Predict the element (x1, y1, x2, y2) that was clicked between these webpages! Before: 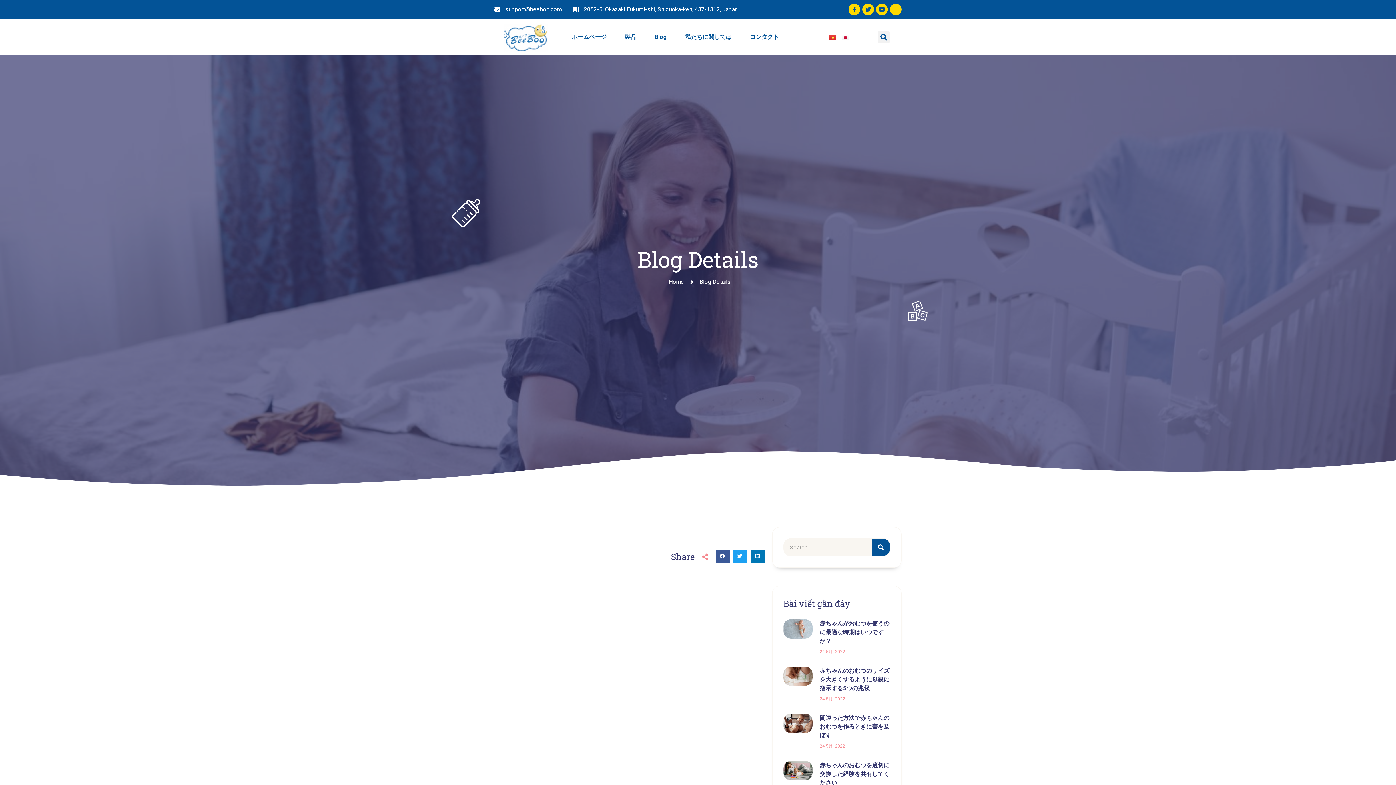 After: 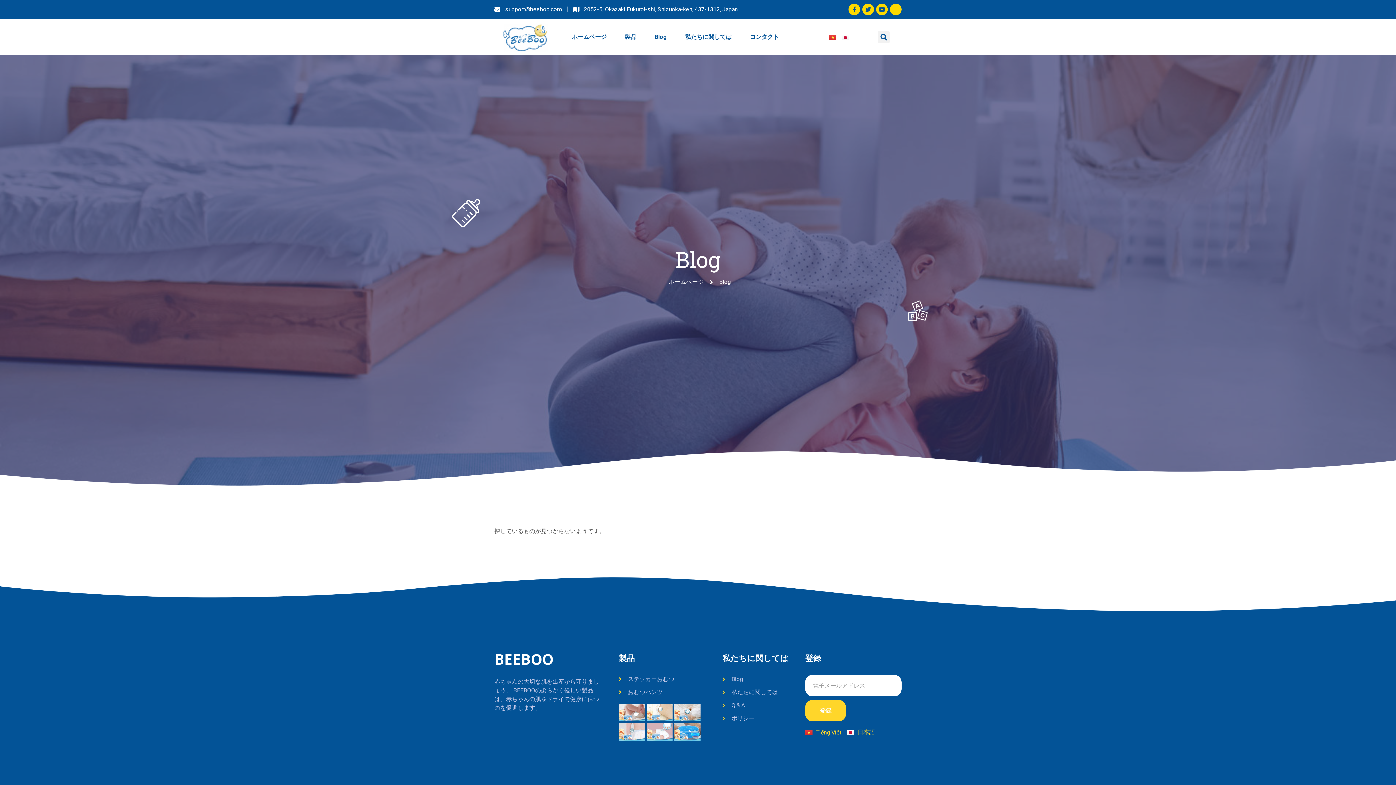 Action: bbox: (783, 666, 812, 706)